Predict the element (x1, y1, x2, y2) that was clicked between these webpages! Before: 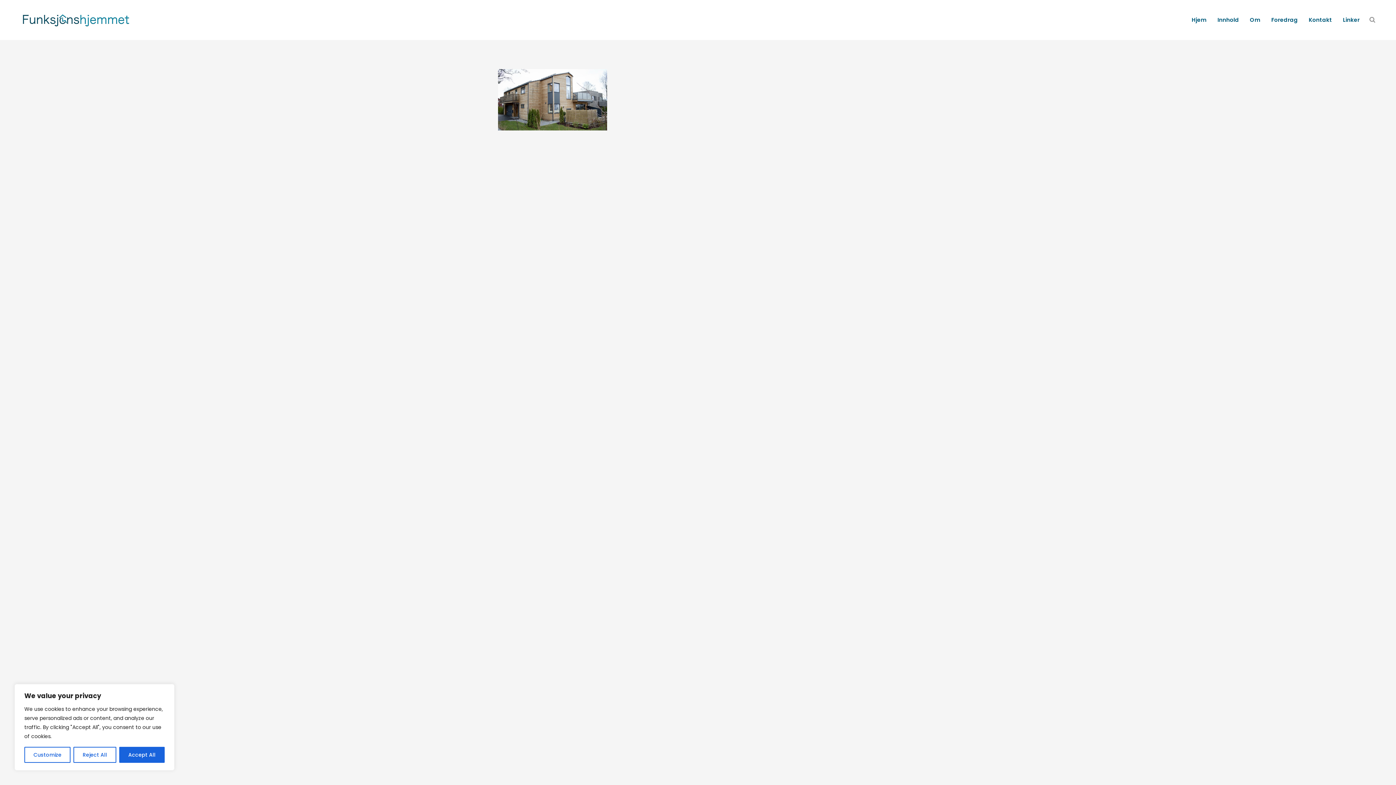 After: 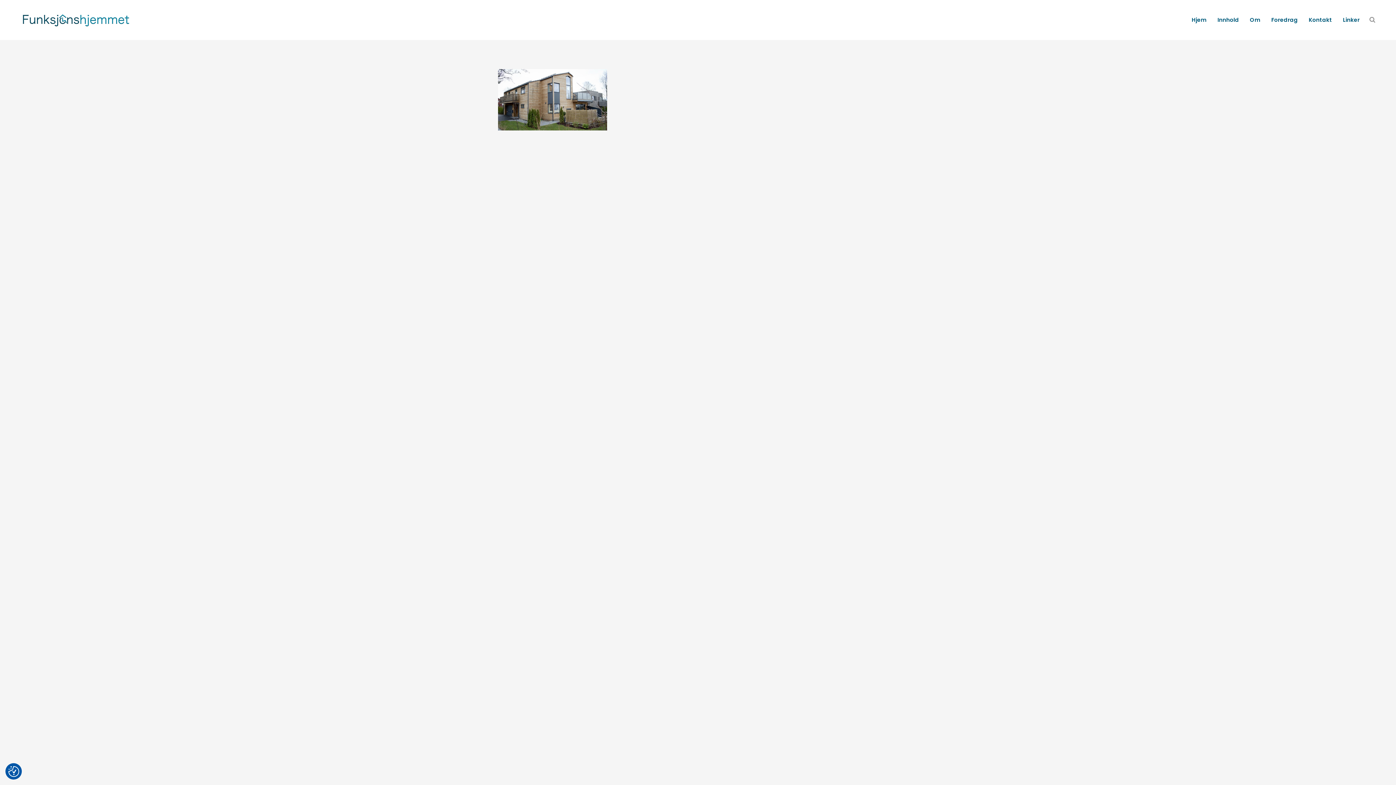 Action: label: Reject All bbox: (73, 747, 116, 763)